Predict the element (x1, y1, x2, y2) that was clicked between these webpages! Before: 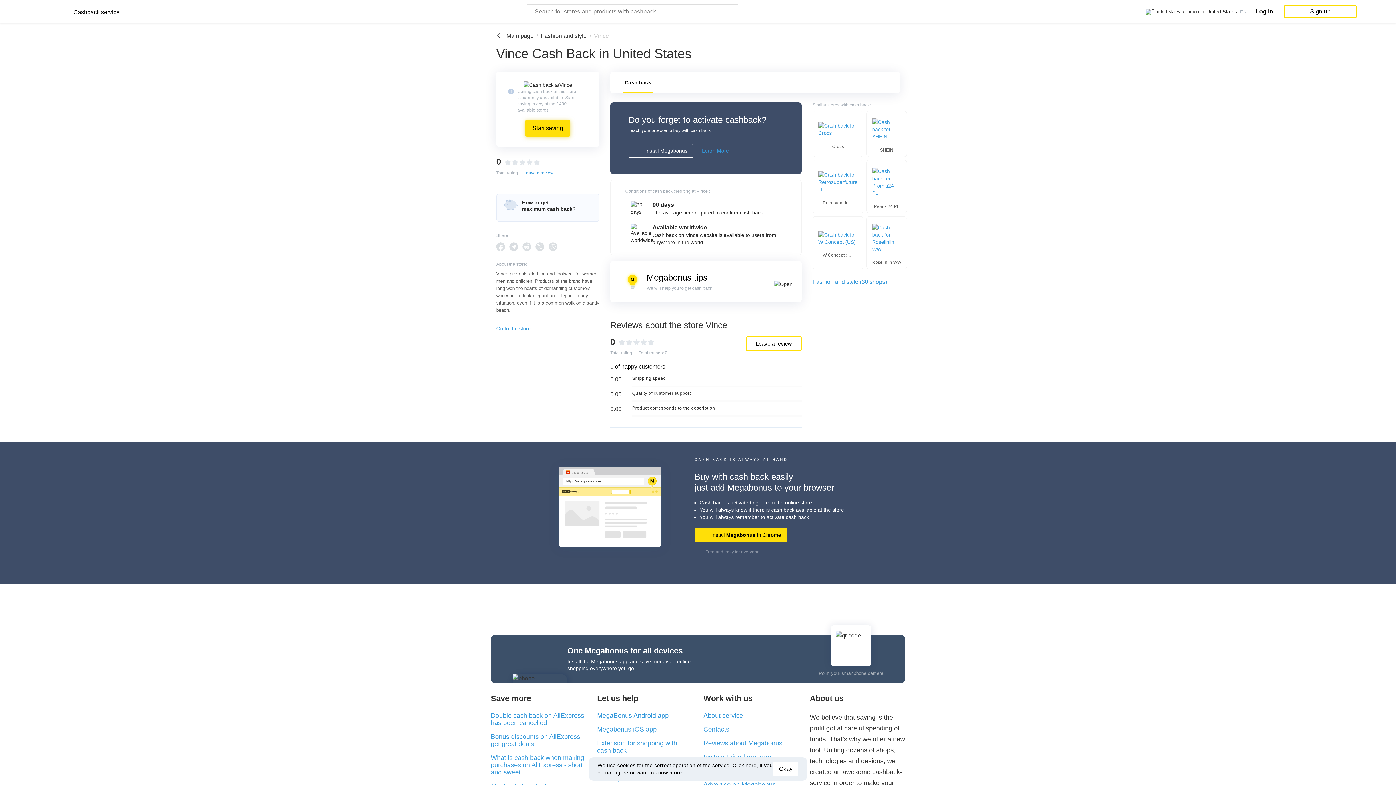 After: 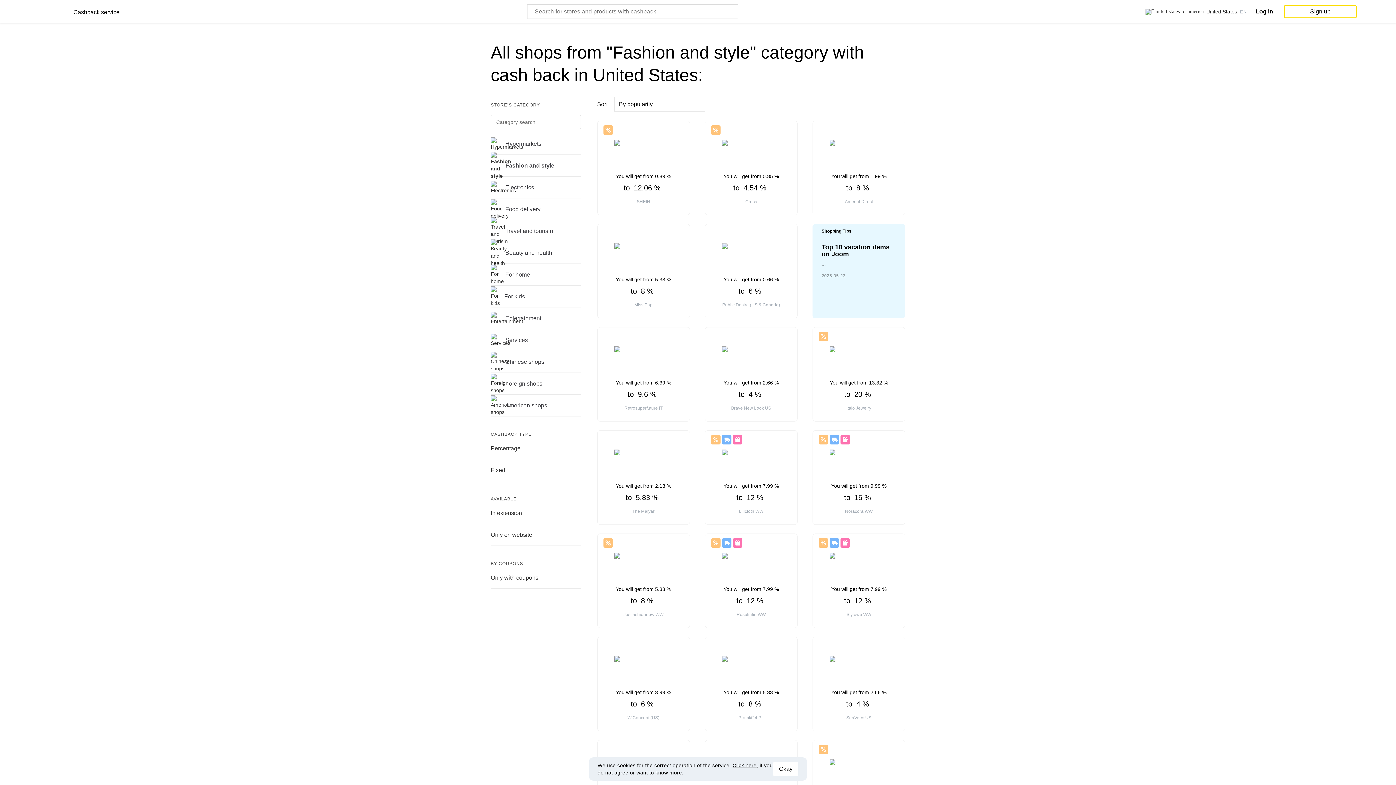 Action: bbox: (541, 32, 586, 38) label: Fashion and style